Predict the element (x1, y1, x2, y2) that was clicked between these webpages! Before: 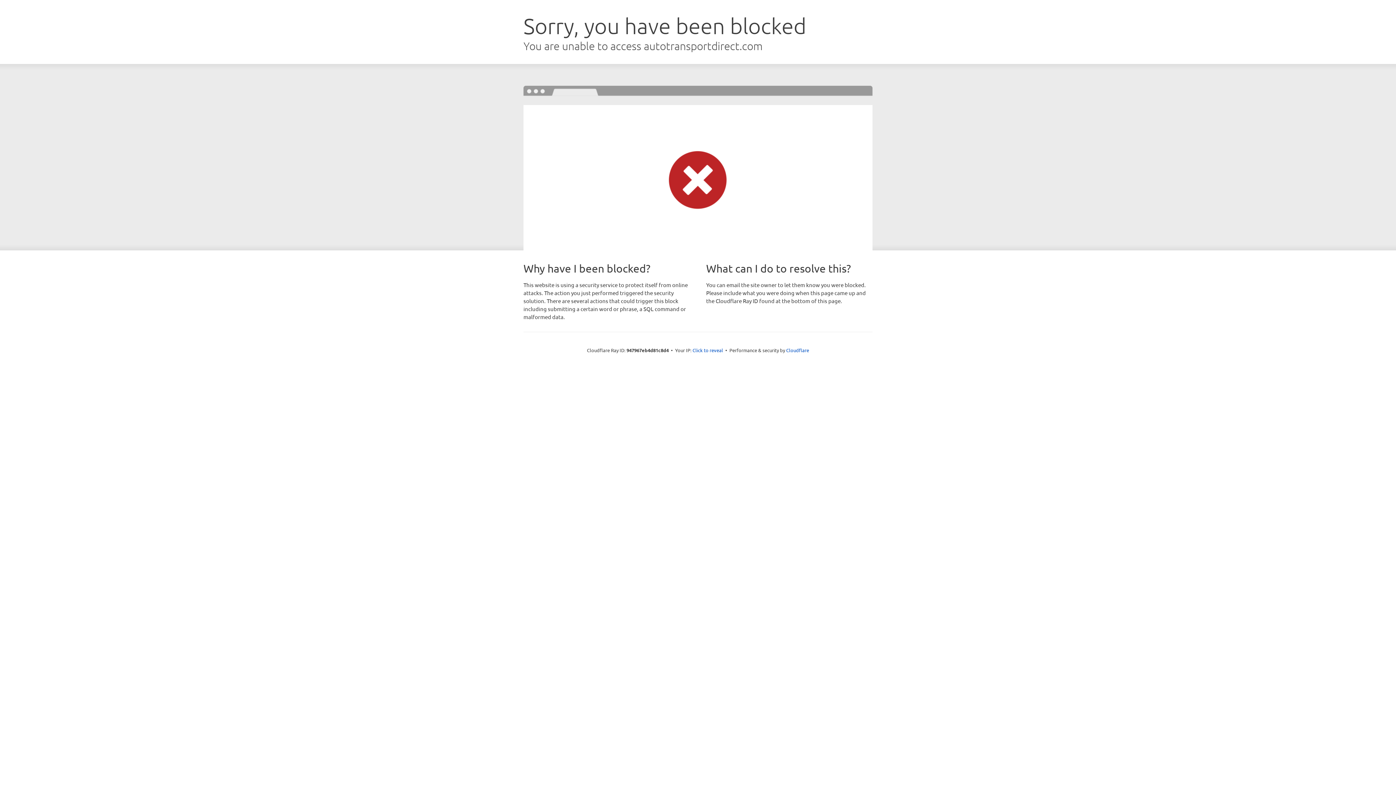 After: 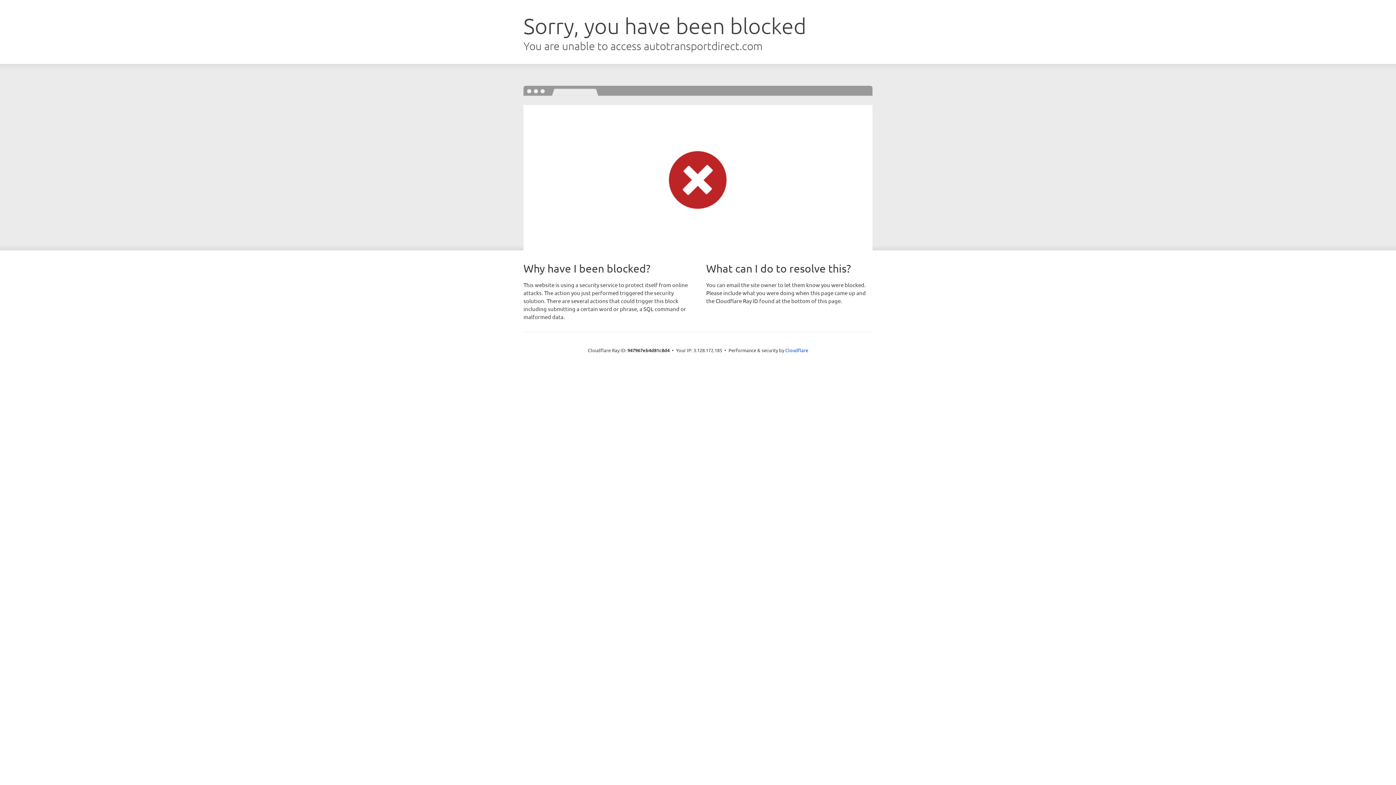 Action: bbox: (692, 346, 723, 353) label: Click to reveal